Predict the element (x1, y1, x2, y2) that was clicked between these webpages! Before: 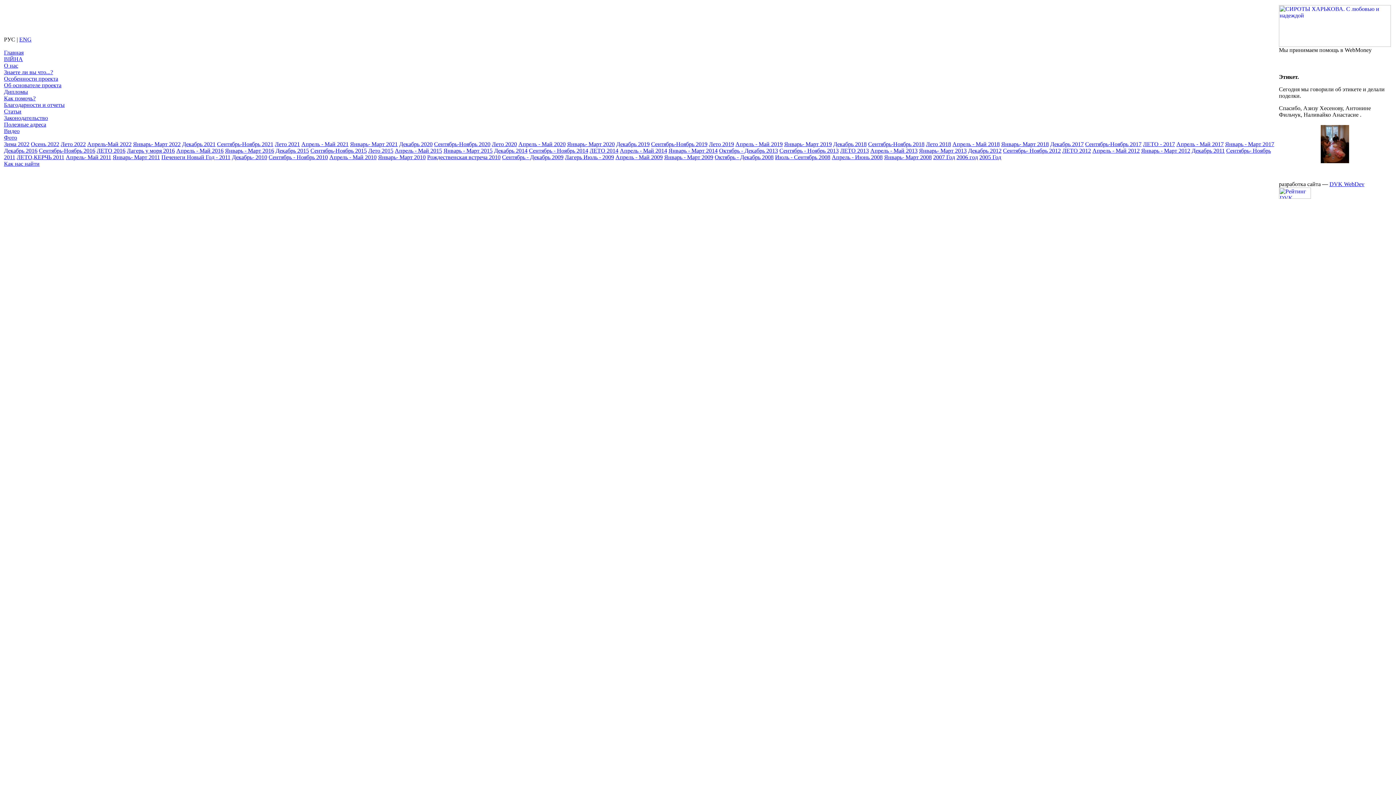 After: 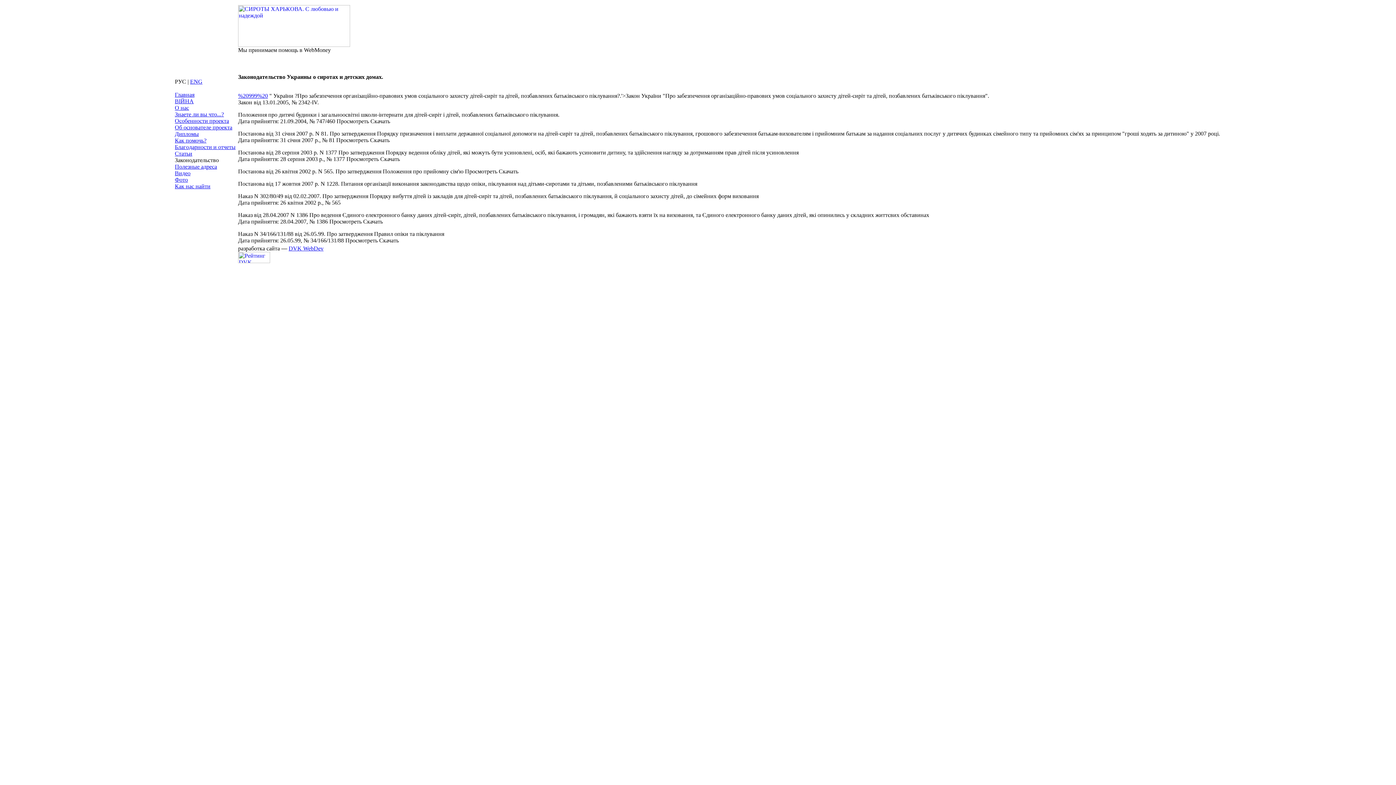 Action: bbox: (4, 114, 48, 121) label: Законодательство